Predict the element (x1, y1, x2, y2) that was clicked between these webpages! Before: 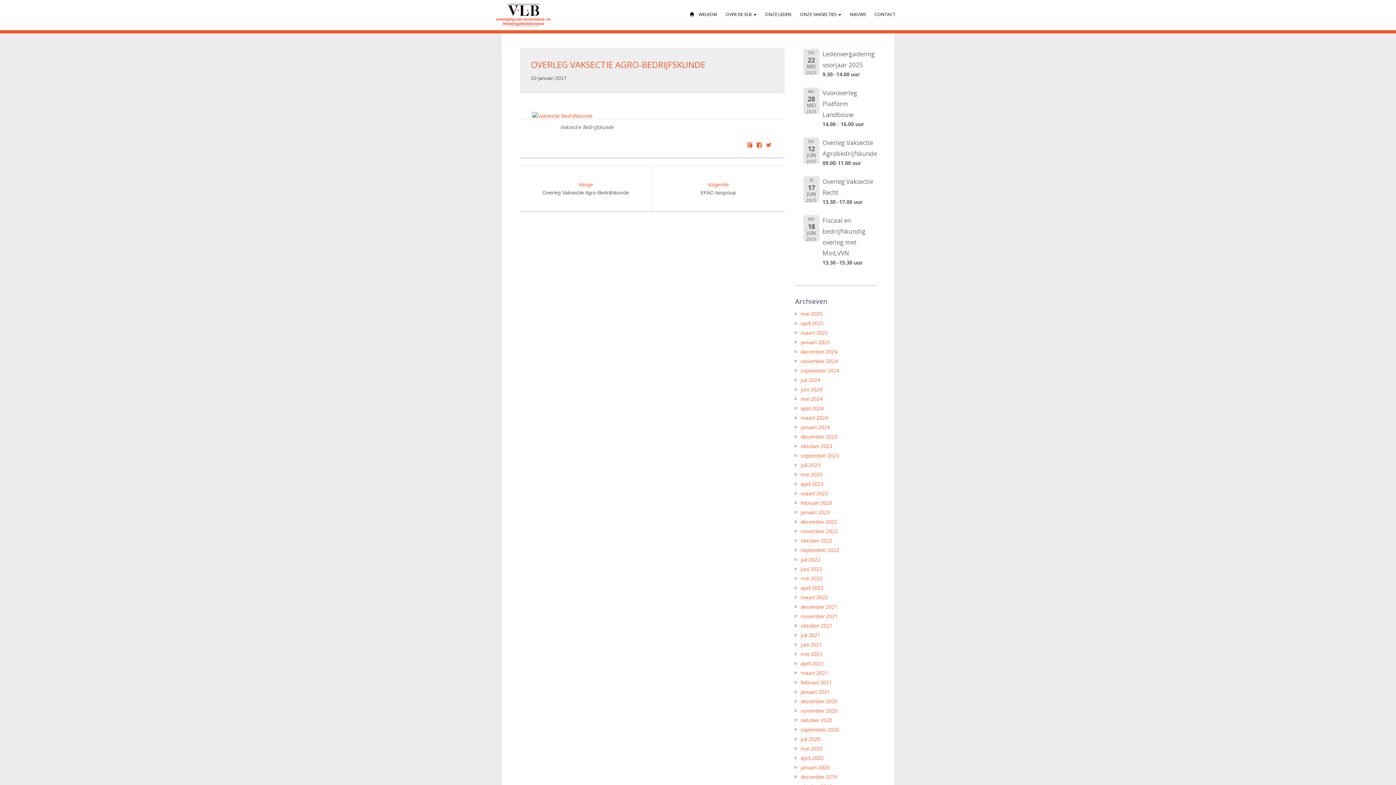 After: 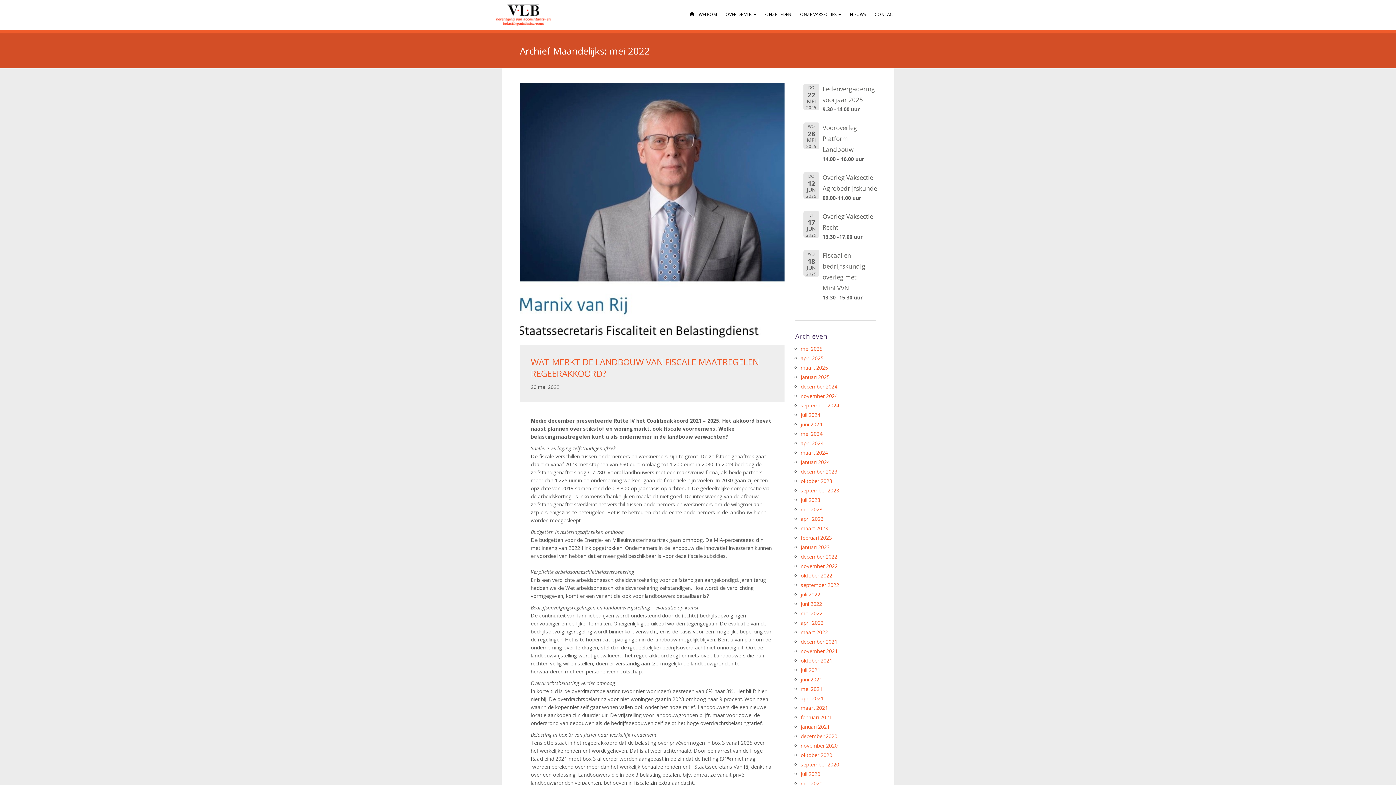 Action: label: mei 2022 bbox: (800, 575, 822, 582)